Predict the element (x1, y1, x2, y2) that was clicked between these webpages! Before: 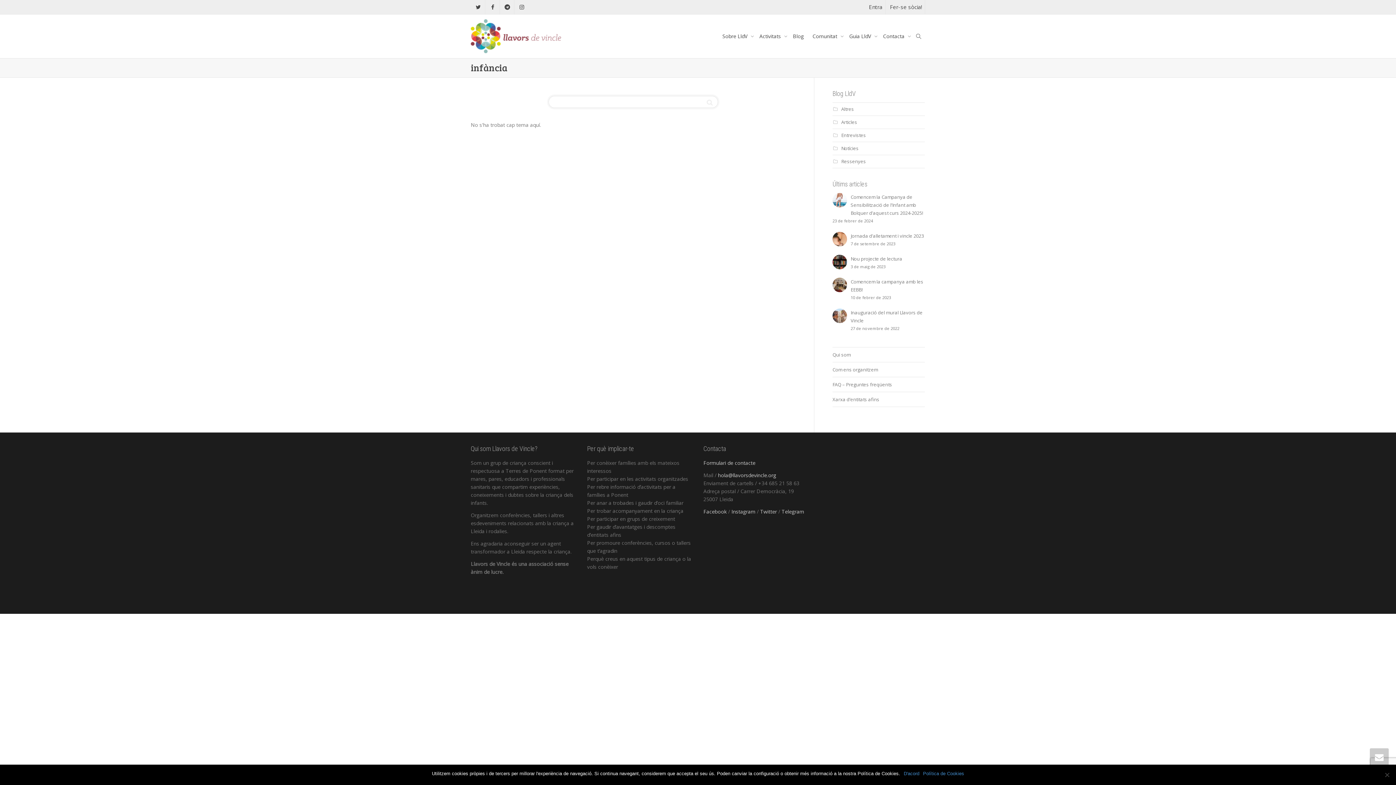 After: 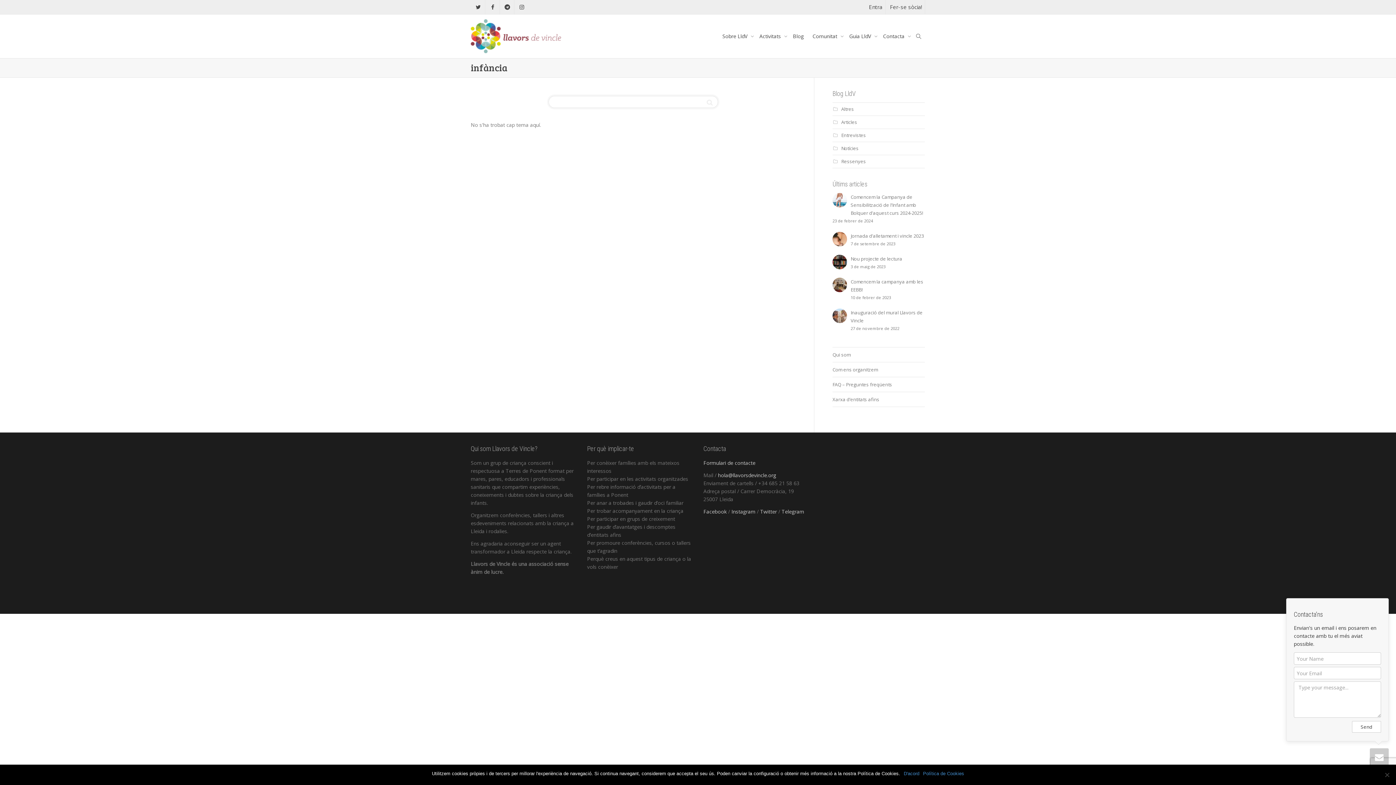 Action: bbox: (1370, 748, 1389, 767)